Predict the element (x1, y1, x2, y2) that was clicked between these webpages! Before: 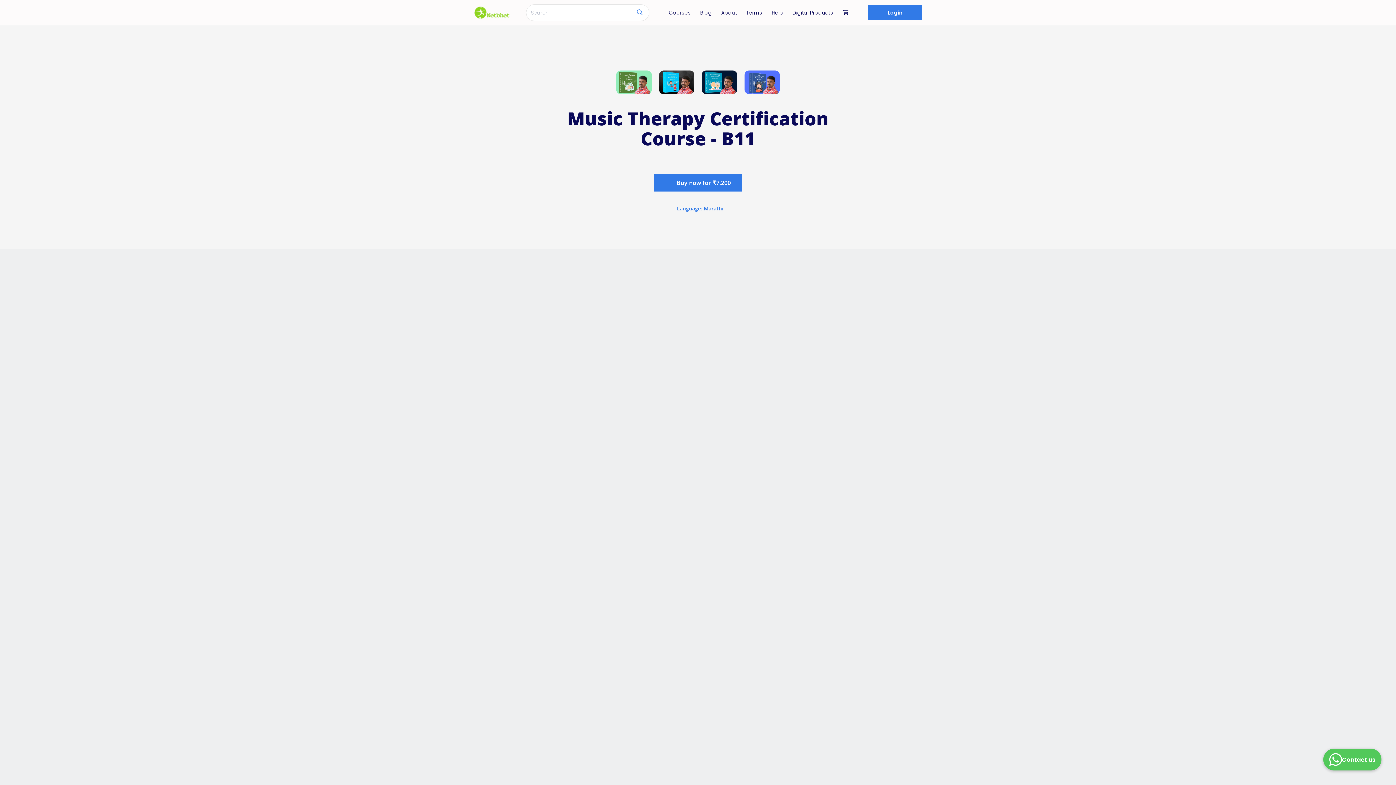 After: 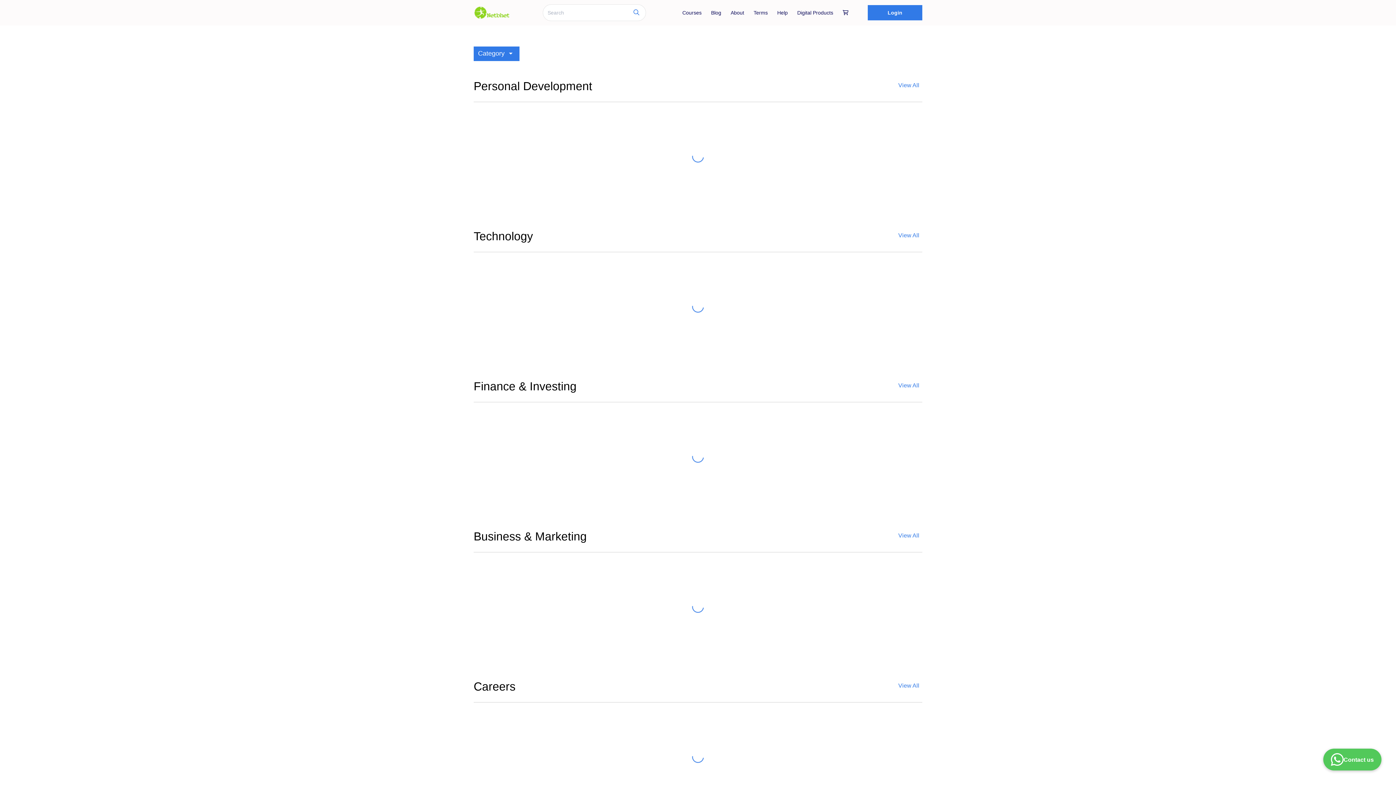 Action: label: Courses bbox: (664, 4, 695, 20)